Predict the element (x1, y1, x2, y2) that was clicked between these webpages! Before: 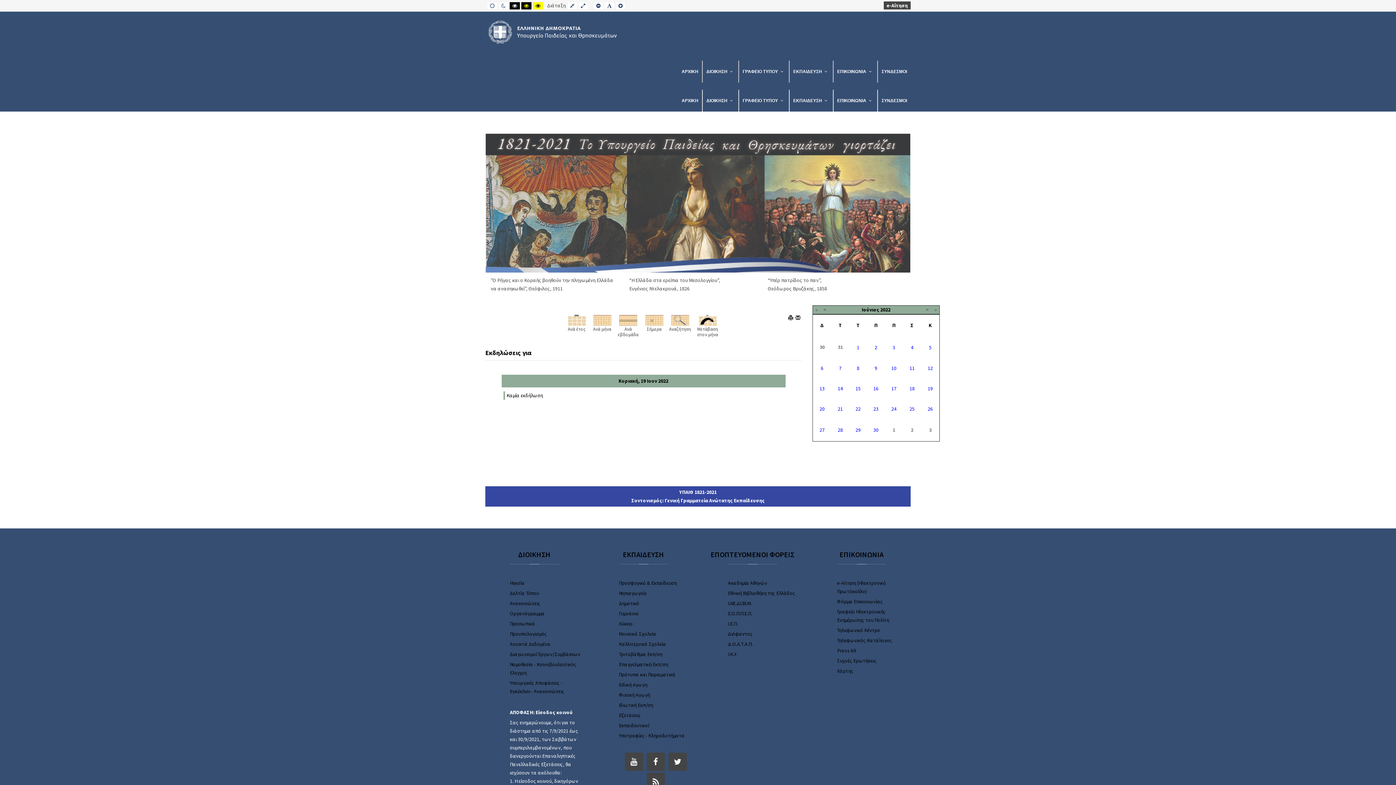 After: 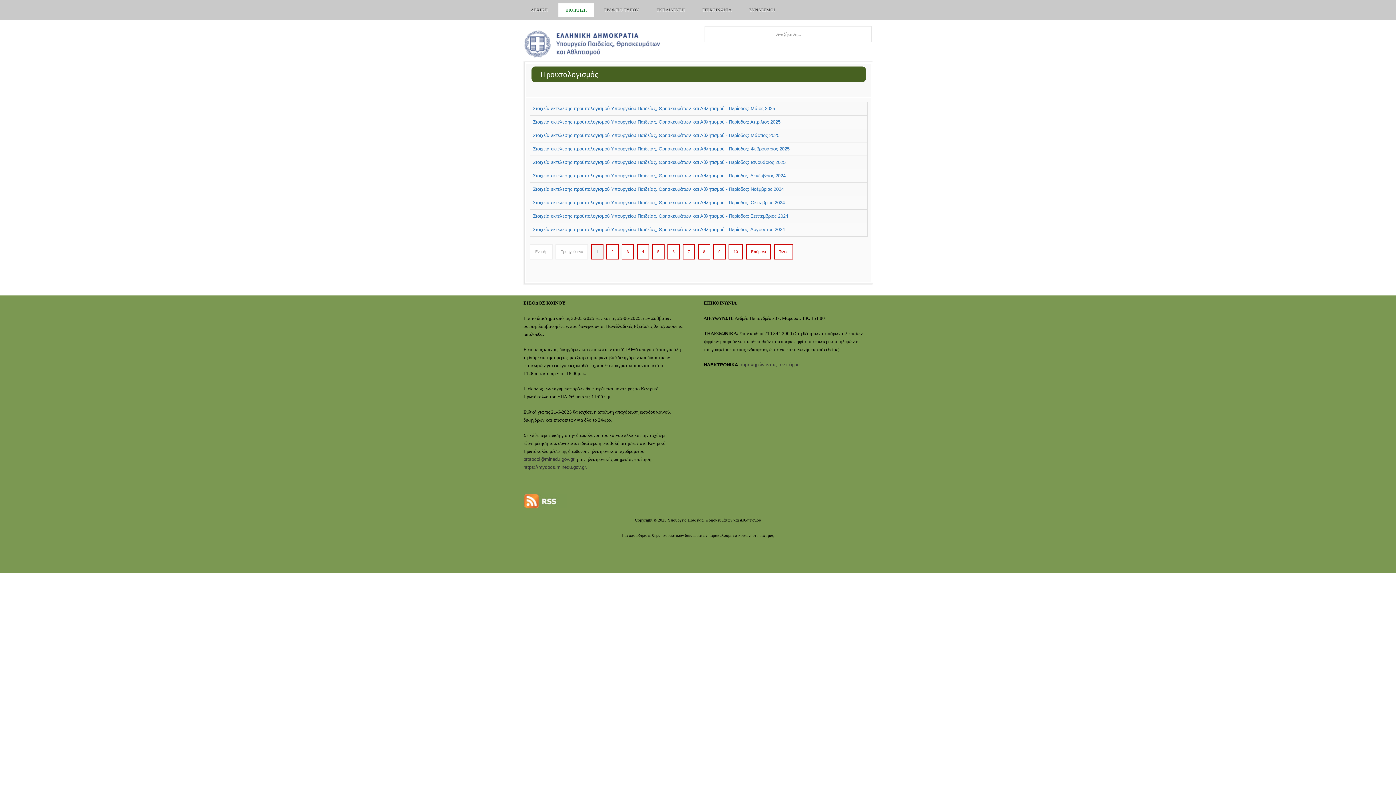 Action: bbox: (510, 631, 547, 637) label: Προυπολογισμός